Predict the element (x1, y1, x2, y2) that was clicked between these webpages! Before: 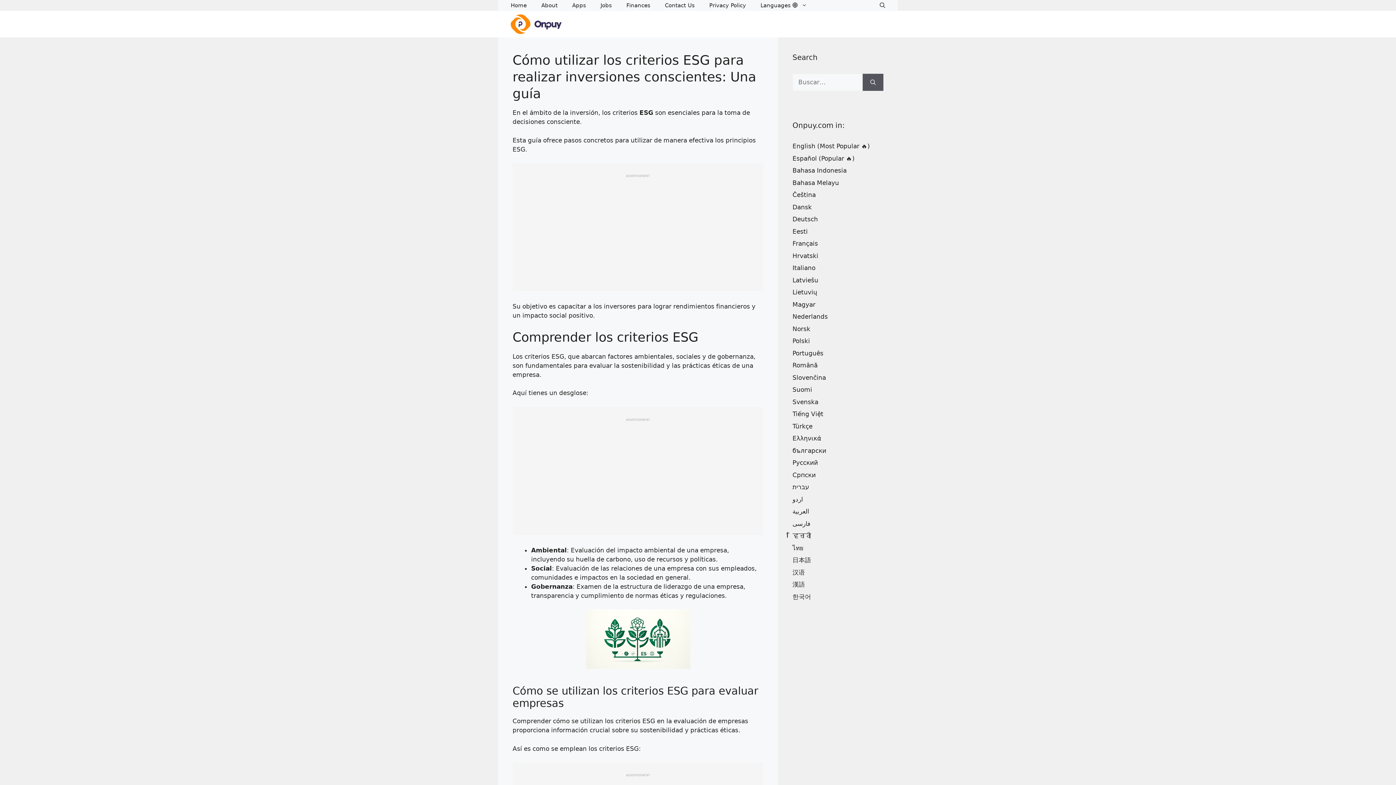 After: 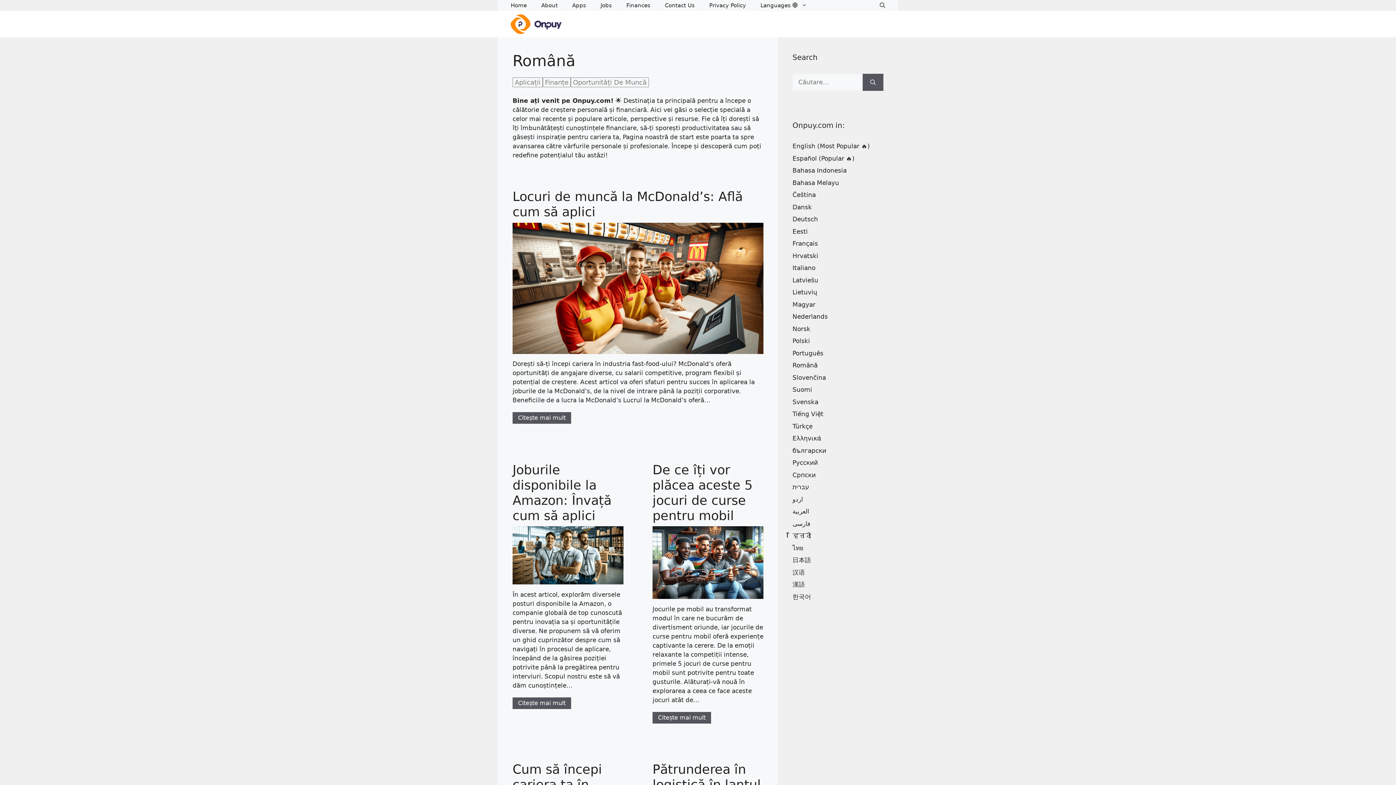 Action: label: Română bbox: (792, 361, 817, 369)